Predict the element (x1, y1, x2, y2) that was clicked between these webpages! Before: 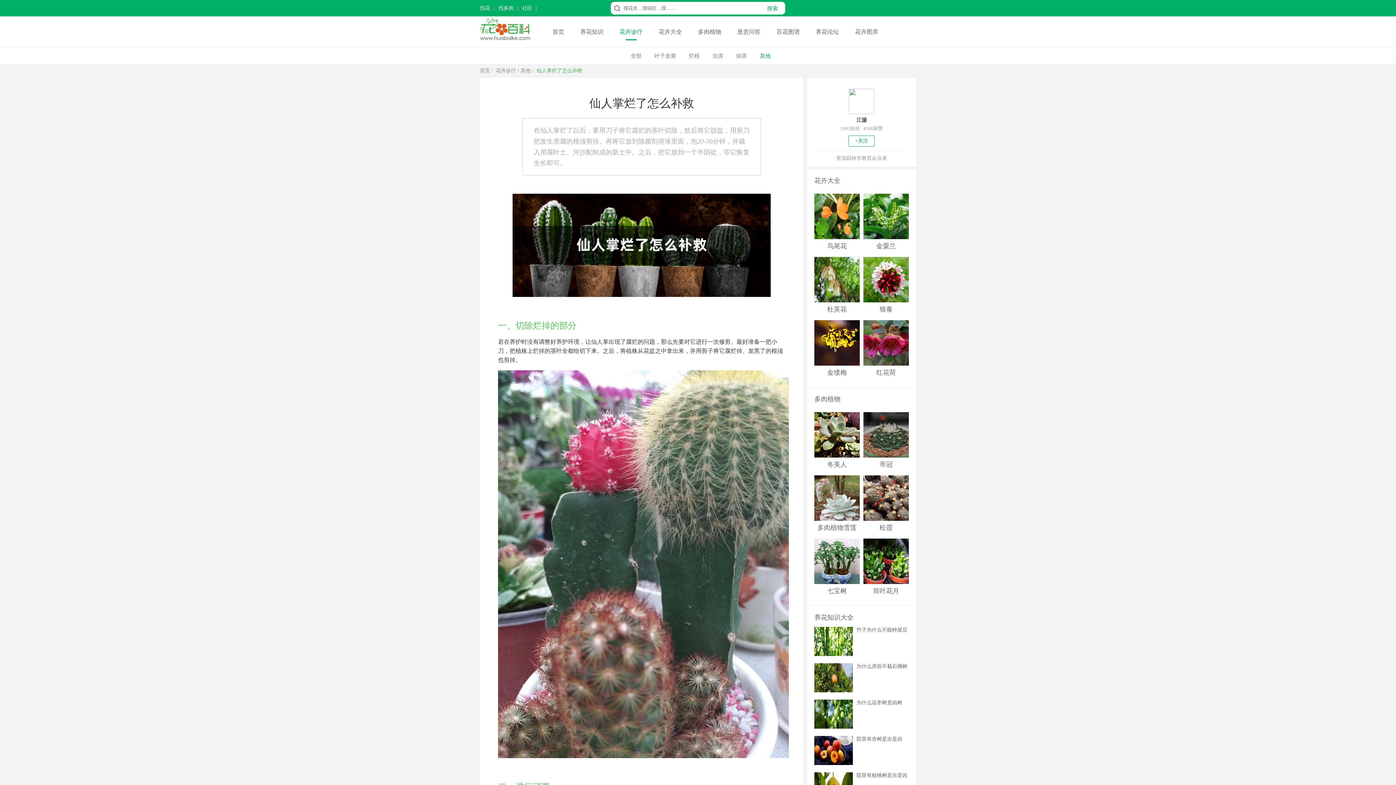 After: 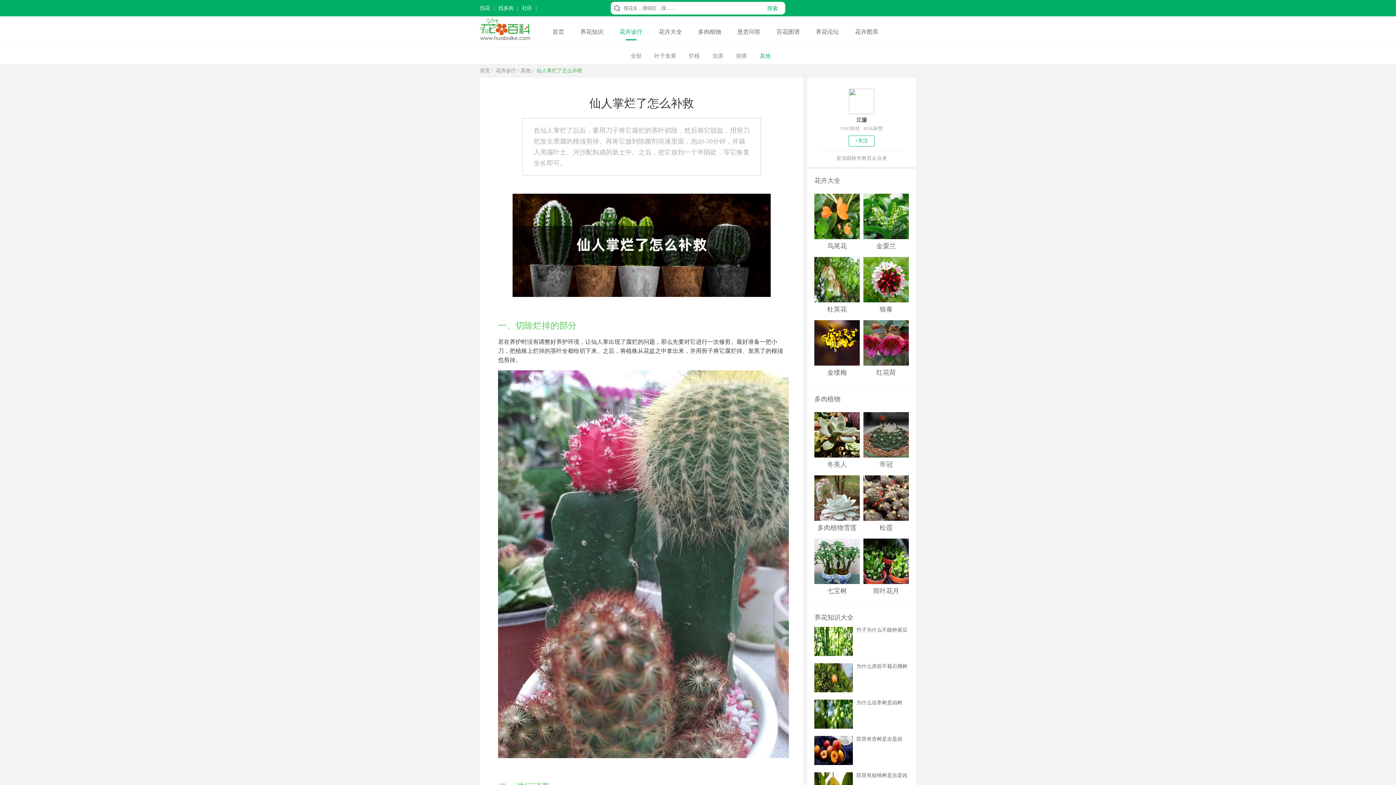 Action: label: 红花荷 bbox: (876, 369, 896, 376)